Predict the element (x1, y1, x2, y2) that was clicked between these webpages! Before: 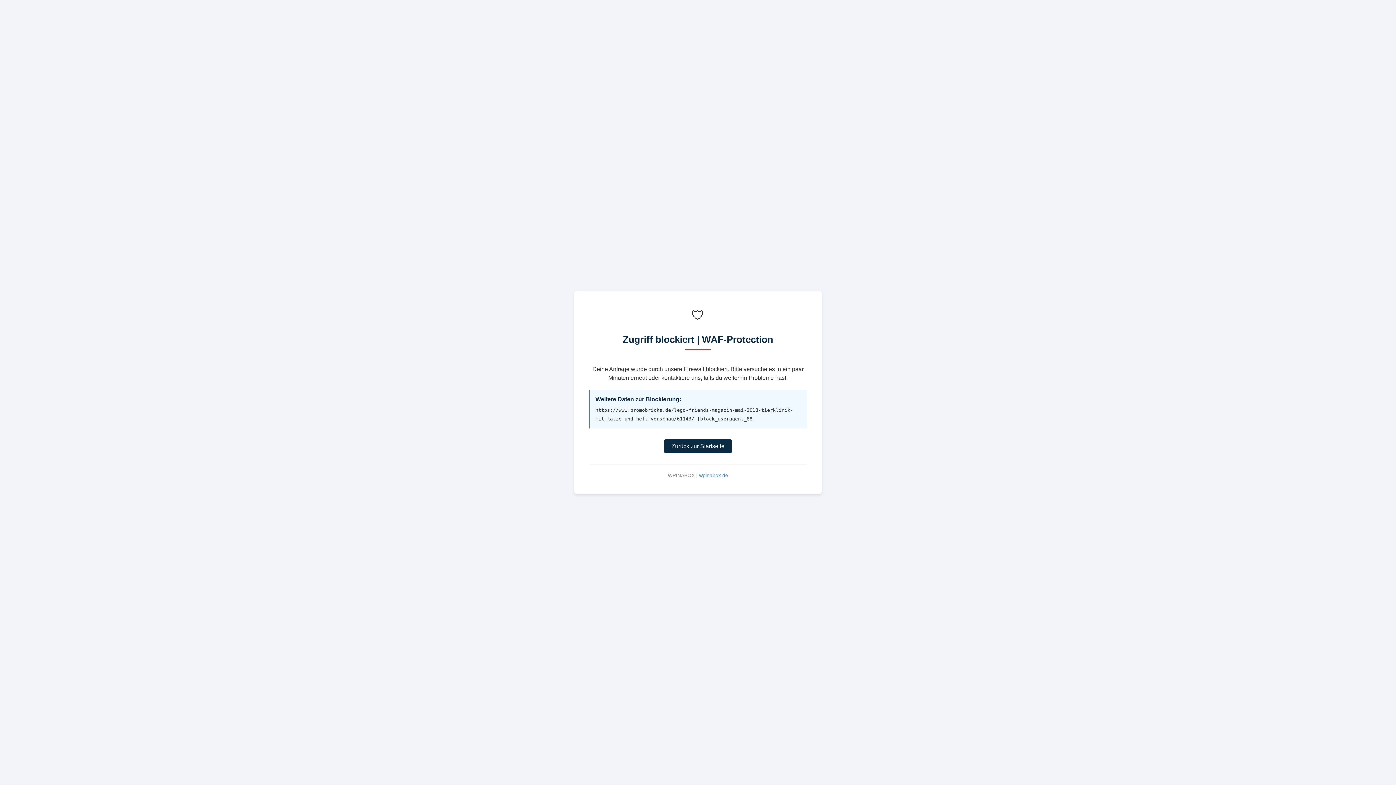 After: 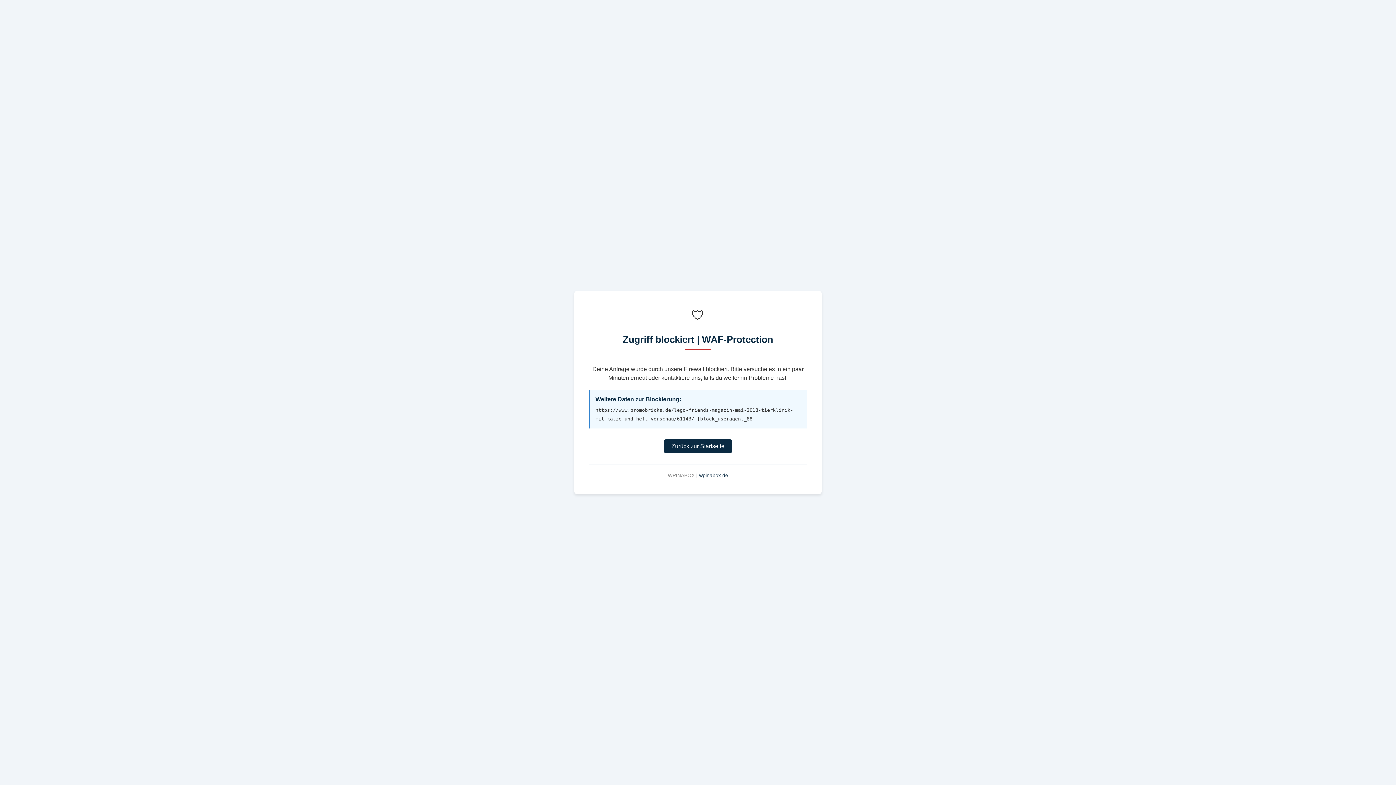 Action: bbox: (699, 472, 728, 478) label: wpinabox.de